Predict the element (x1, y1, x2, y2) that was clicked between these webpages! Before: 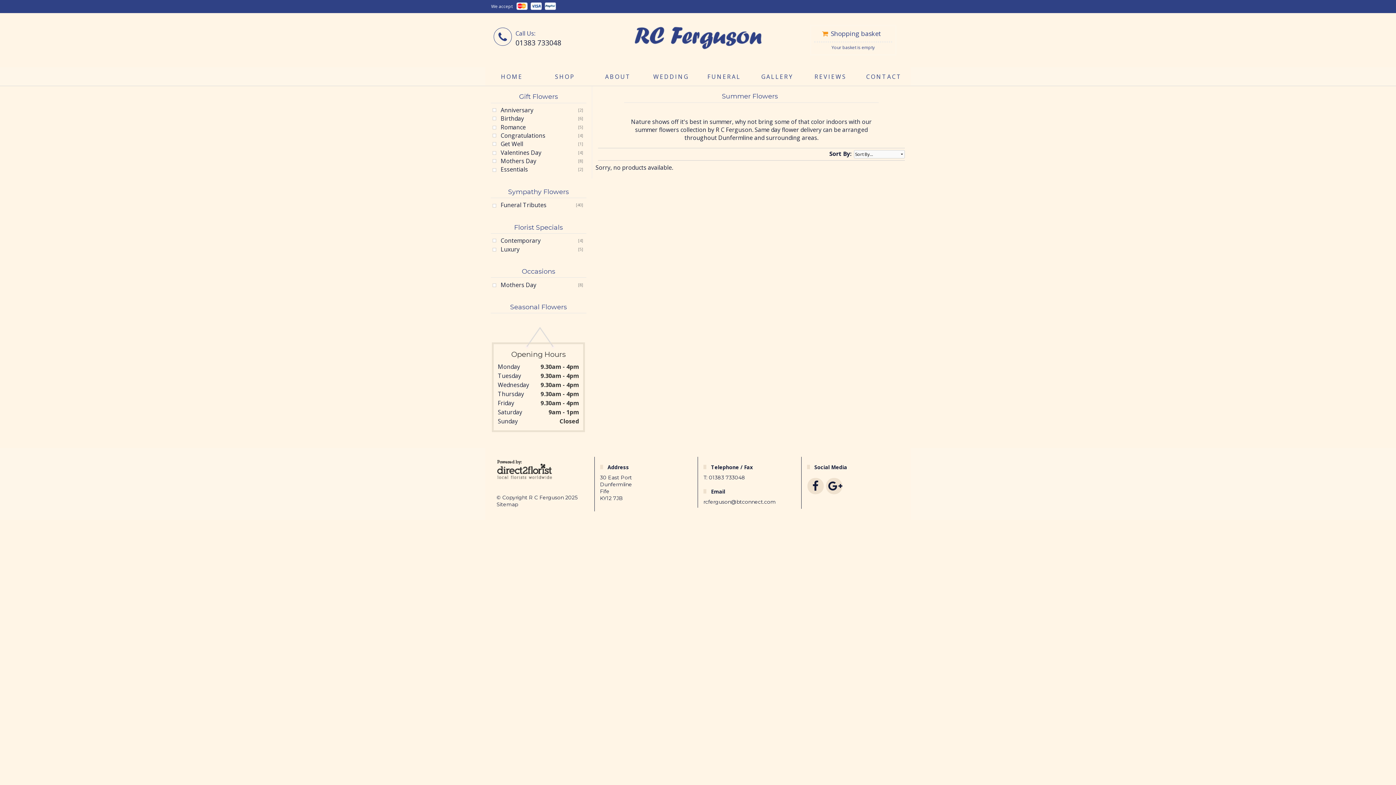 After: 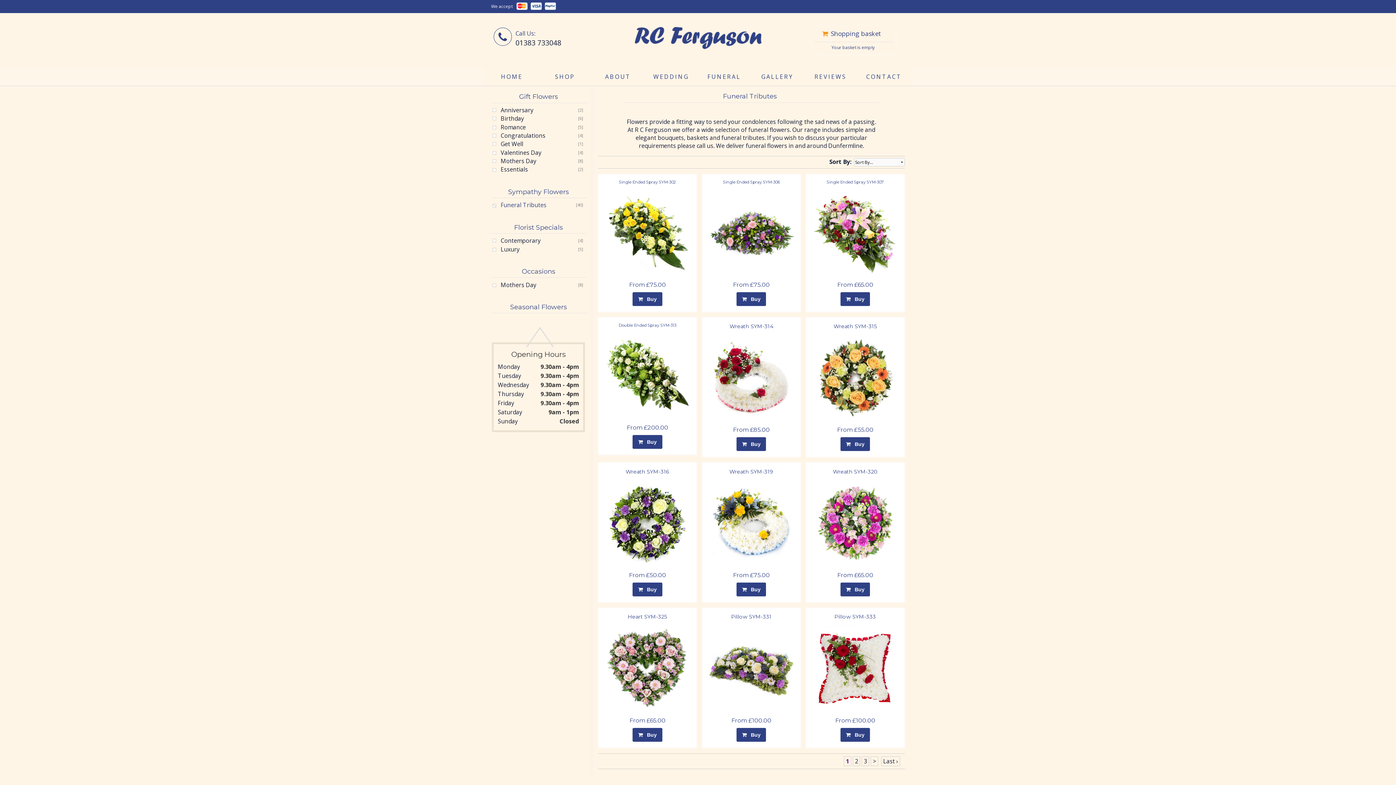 Action: bbox: (500, 201, 546, 209) label: Funeral Tributes
[40]